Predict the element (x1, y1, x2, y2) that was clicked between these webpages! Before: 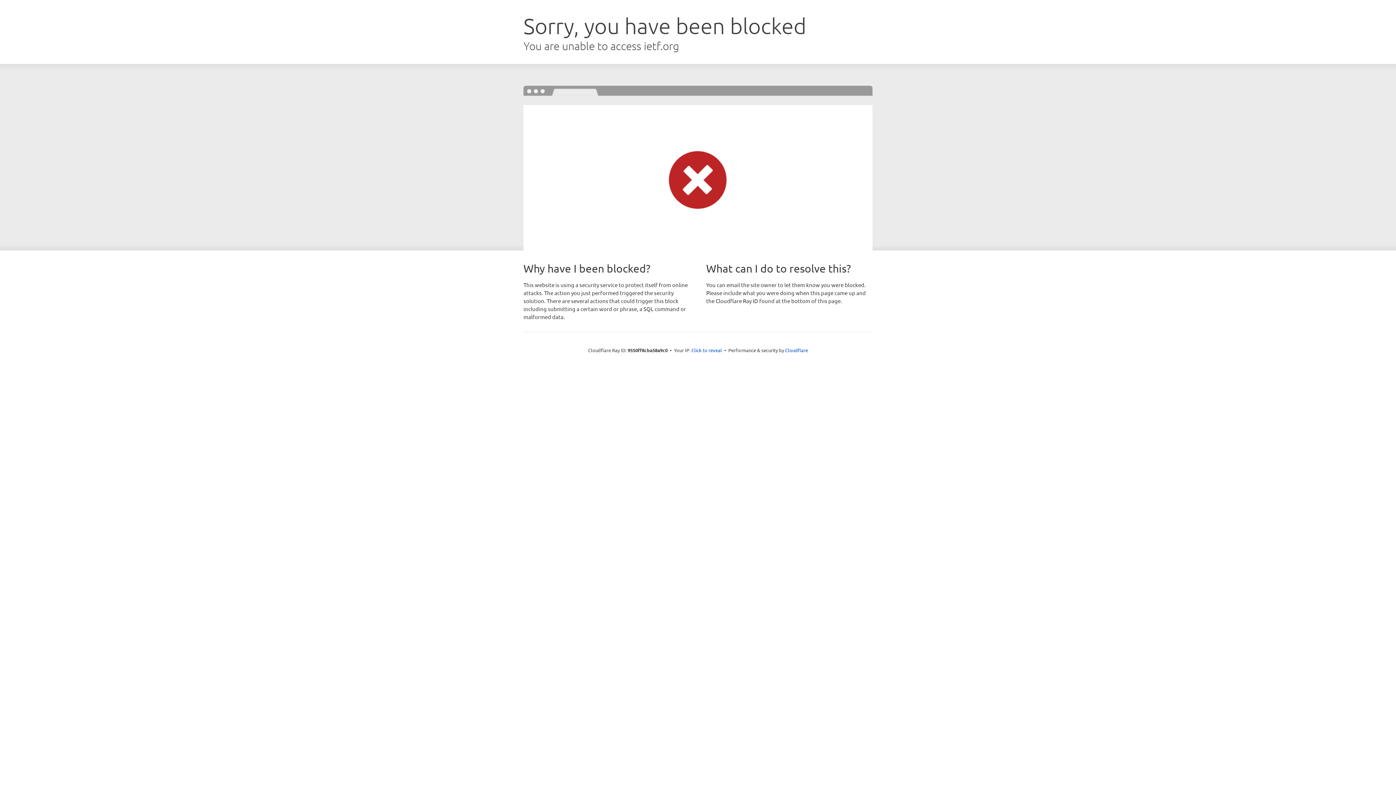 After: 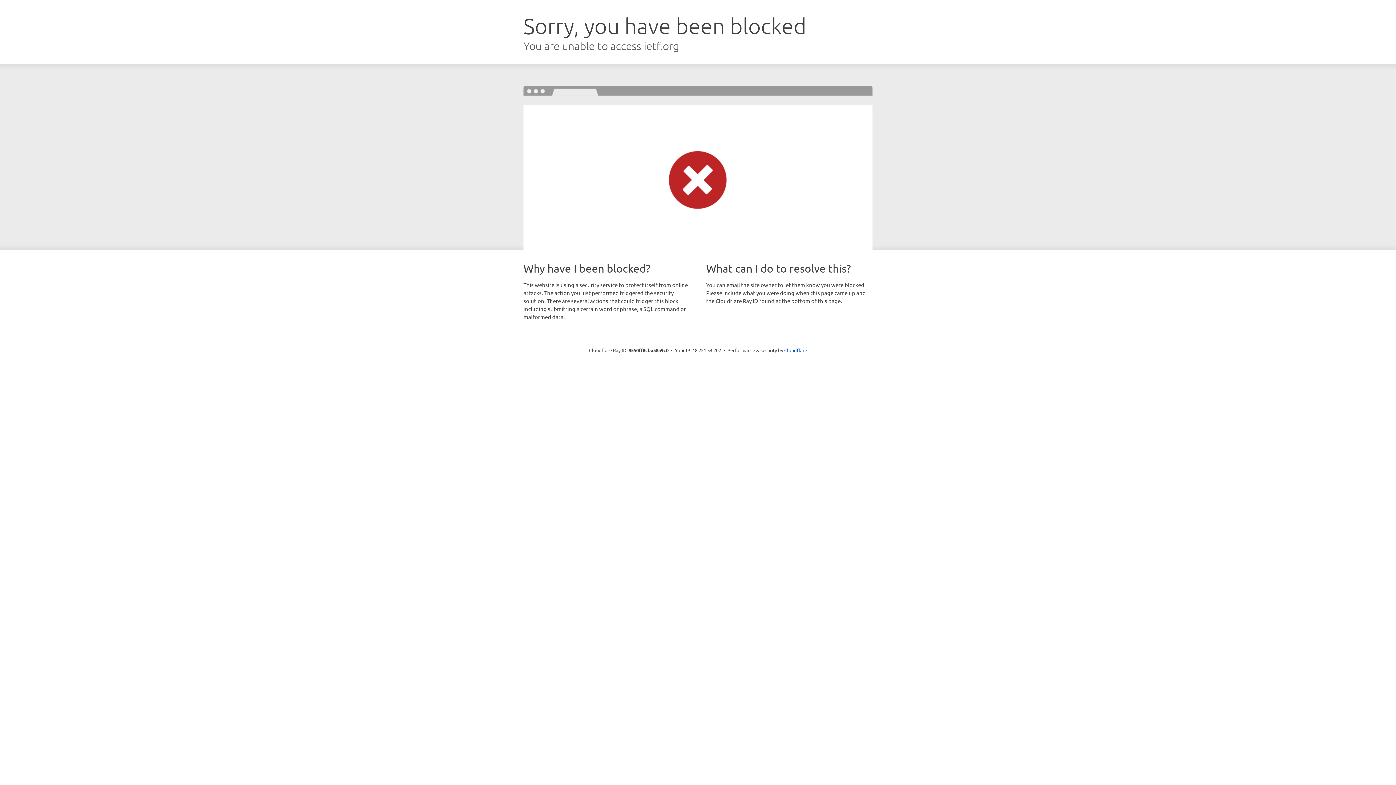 Action: bbox: (691, 346, 722, 353) label: Click to reveal